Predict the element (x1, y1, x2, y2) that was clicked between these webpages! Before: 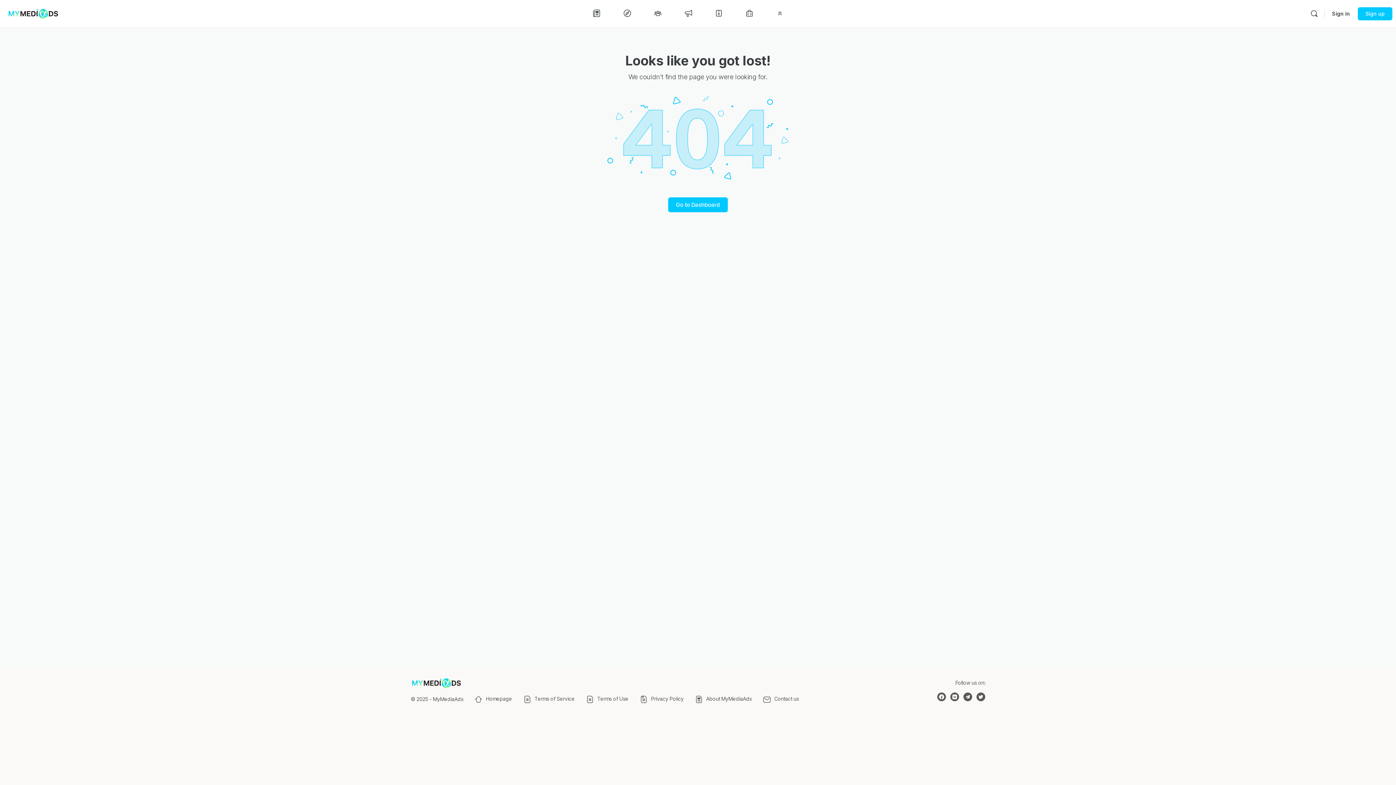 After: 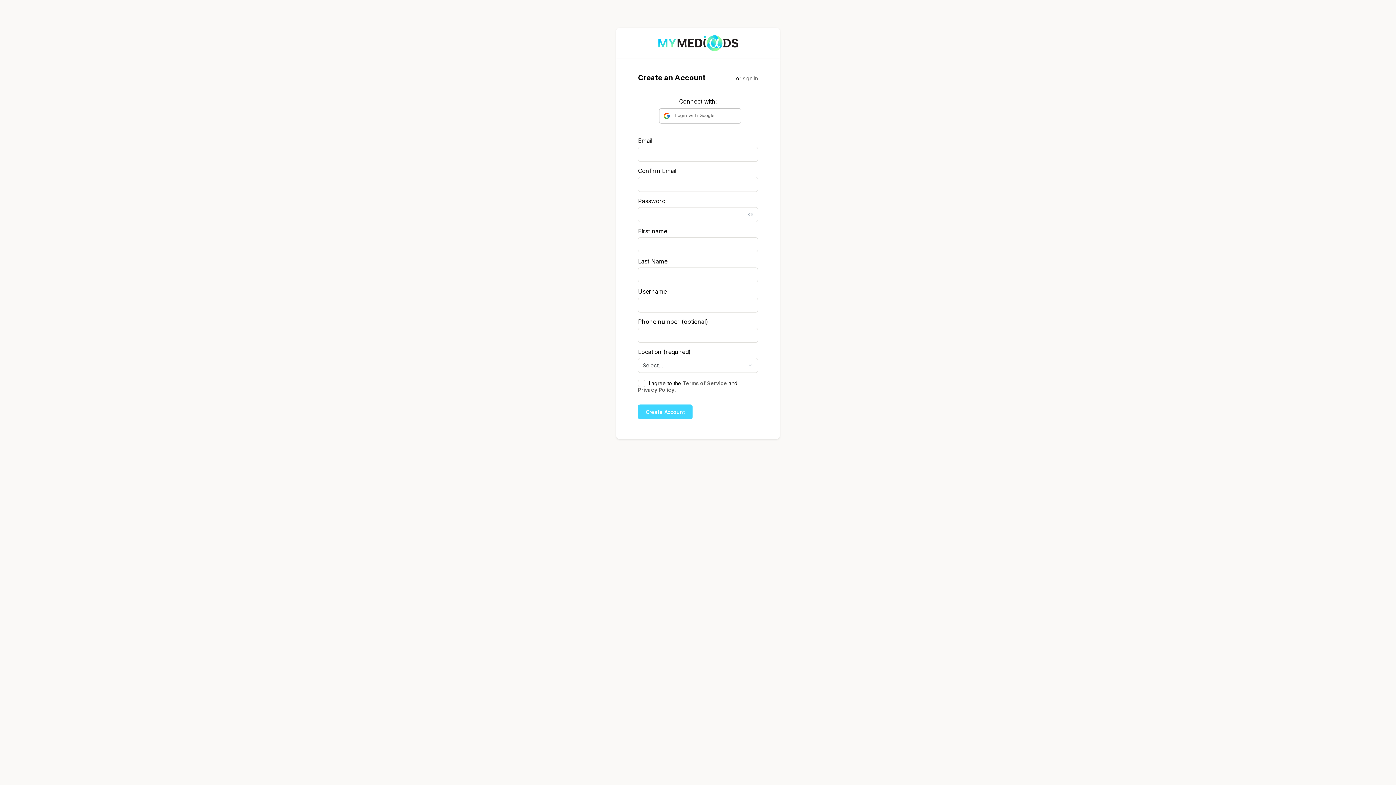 Action: bbox: (1358, 7, 1392, 20) label: Sign up